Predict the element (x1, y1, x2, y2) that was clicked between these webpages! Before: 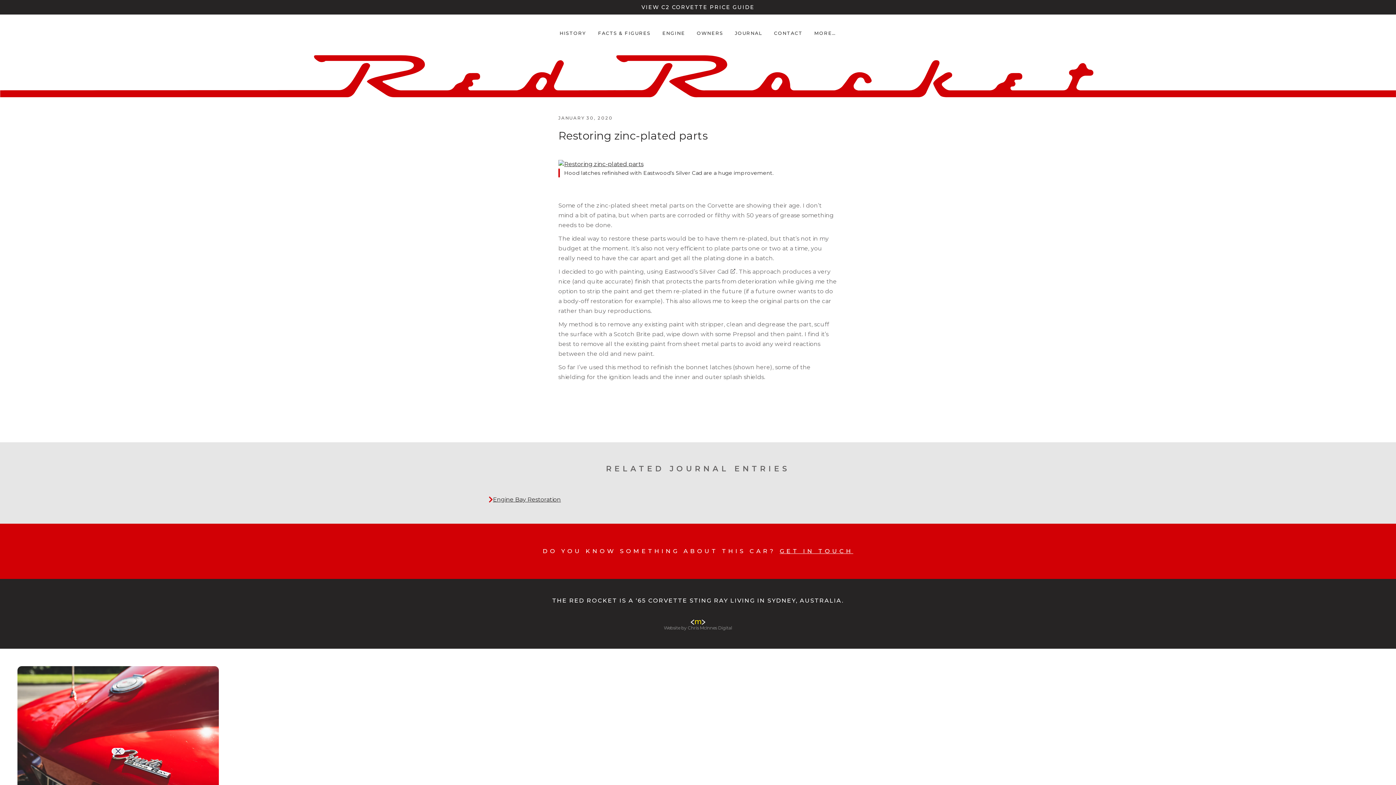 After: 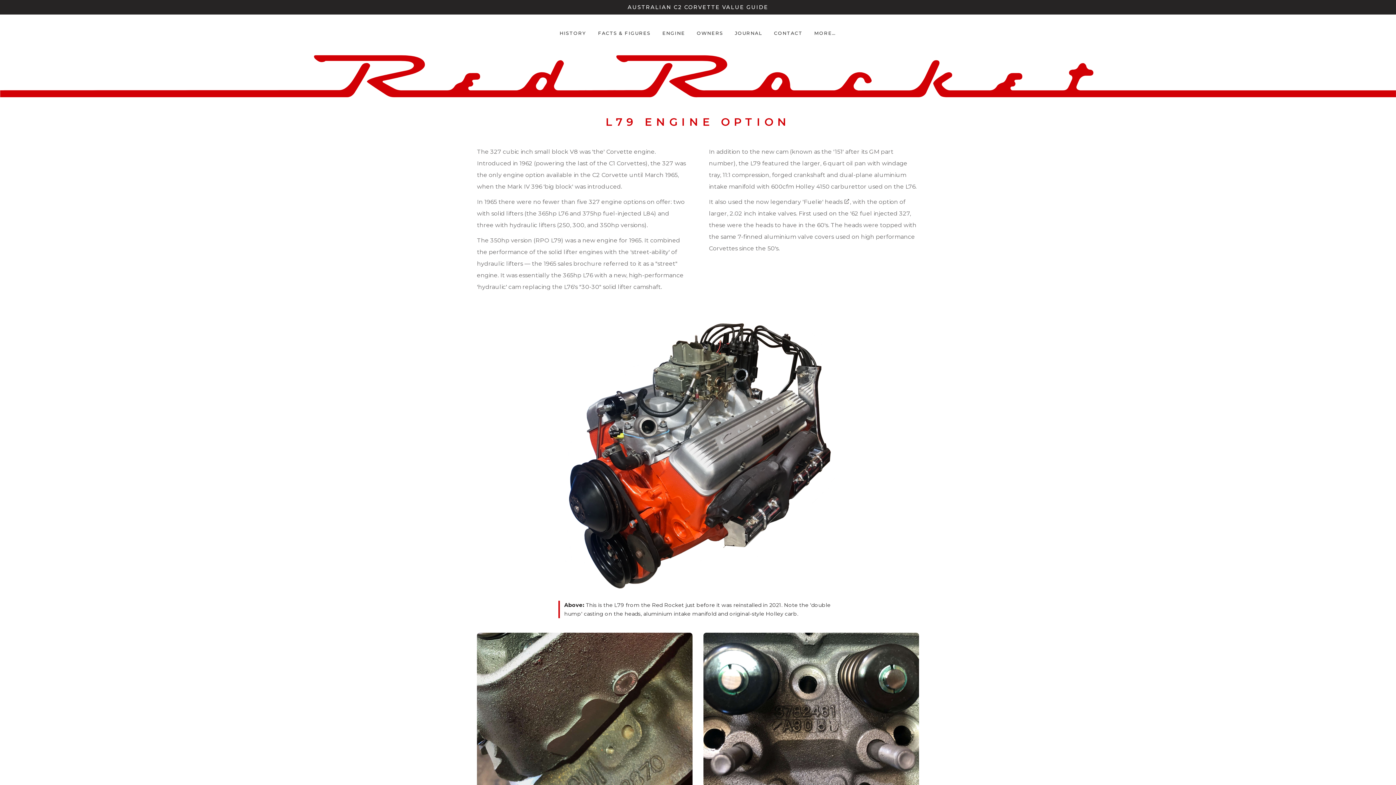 Action: bbox: (656, 26, 691, 39) label: ENGINE